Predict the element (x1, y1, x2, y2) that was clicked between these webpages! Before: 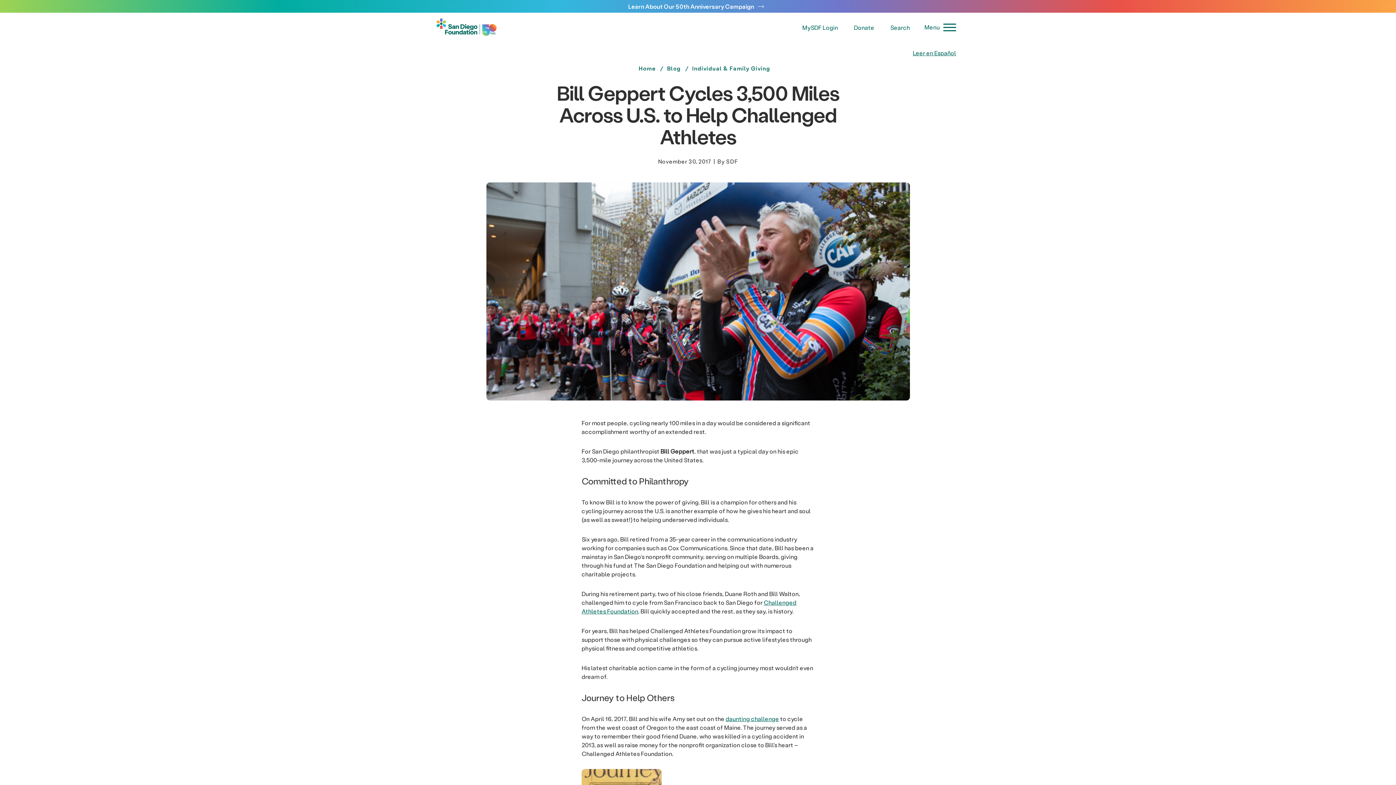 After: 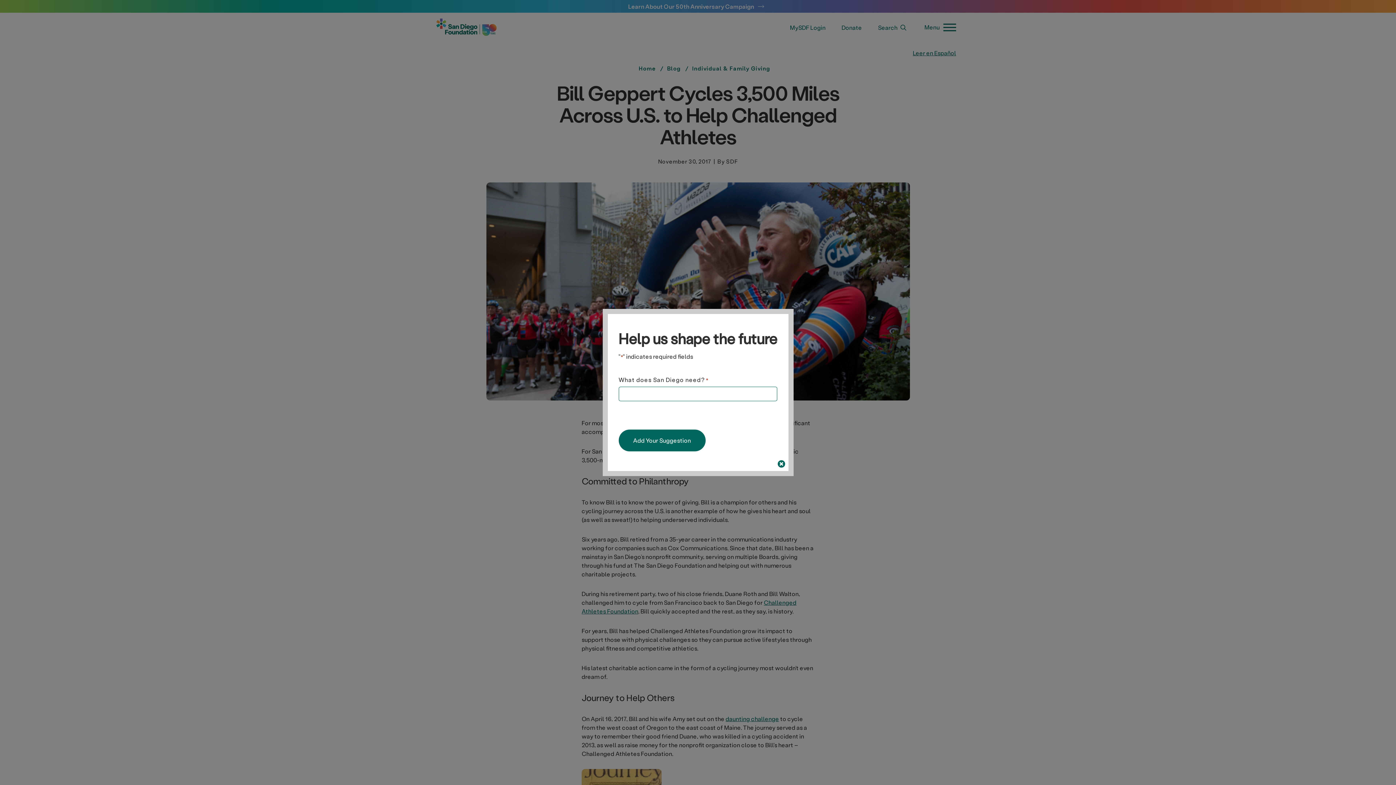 Action: bbox: (802, 23, 838, 31) label: MySDF Login